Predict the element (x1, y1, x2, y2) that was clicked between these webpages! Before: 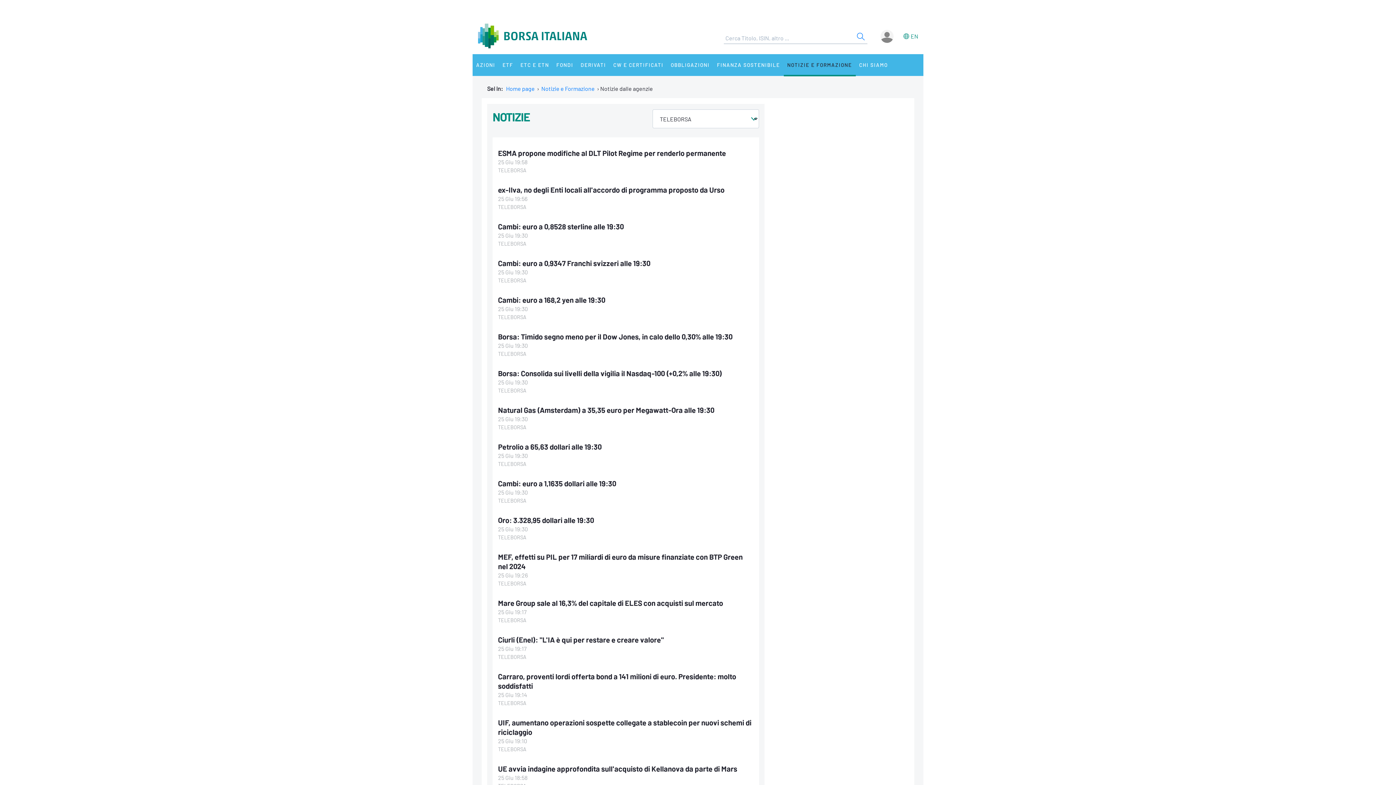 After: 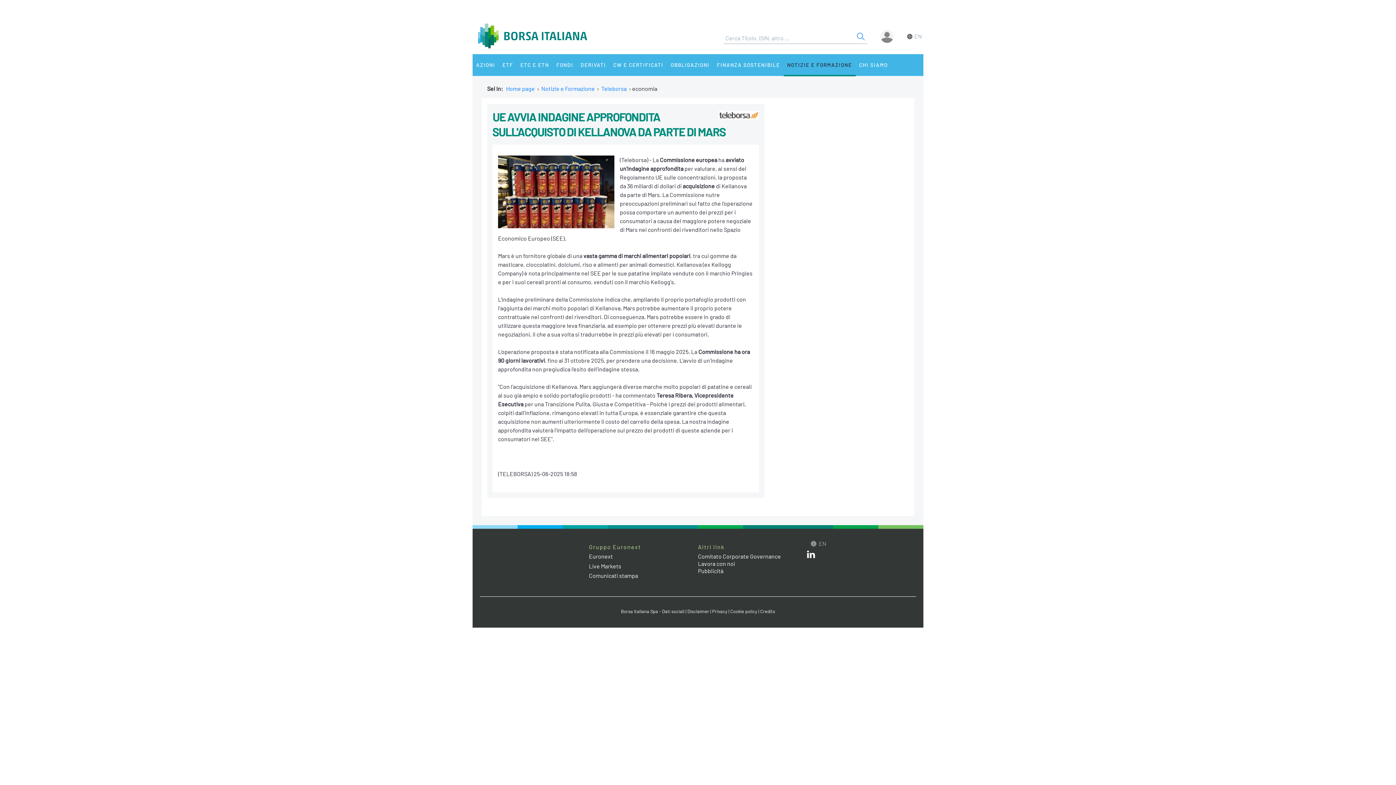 Action: bbox: (498, 764, 737, 773) label: UE avvia indagine approfondita sull'acquisto di Kellanova da parte di Mars